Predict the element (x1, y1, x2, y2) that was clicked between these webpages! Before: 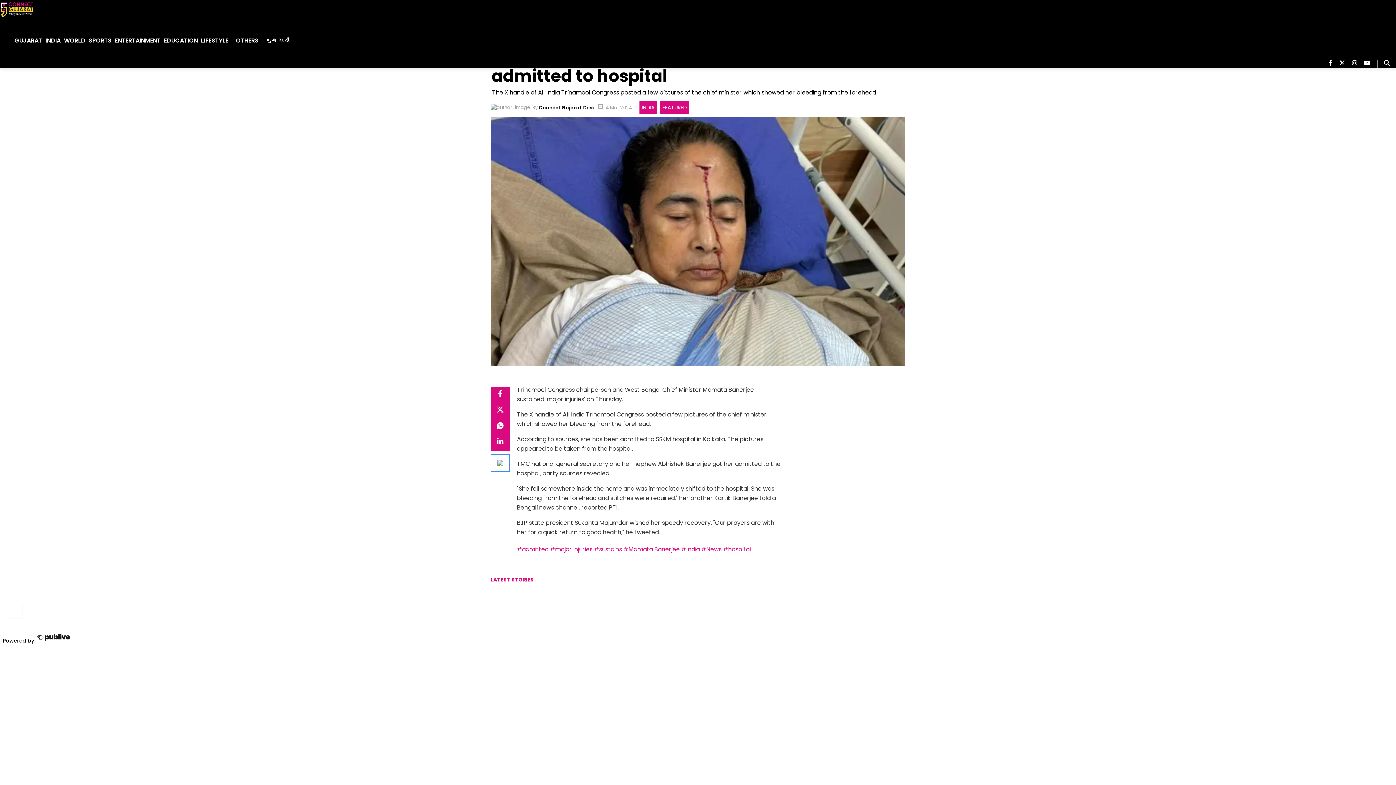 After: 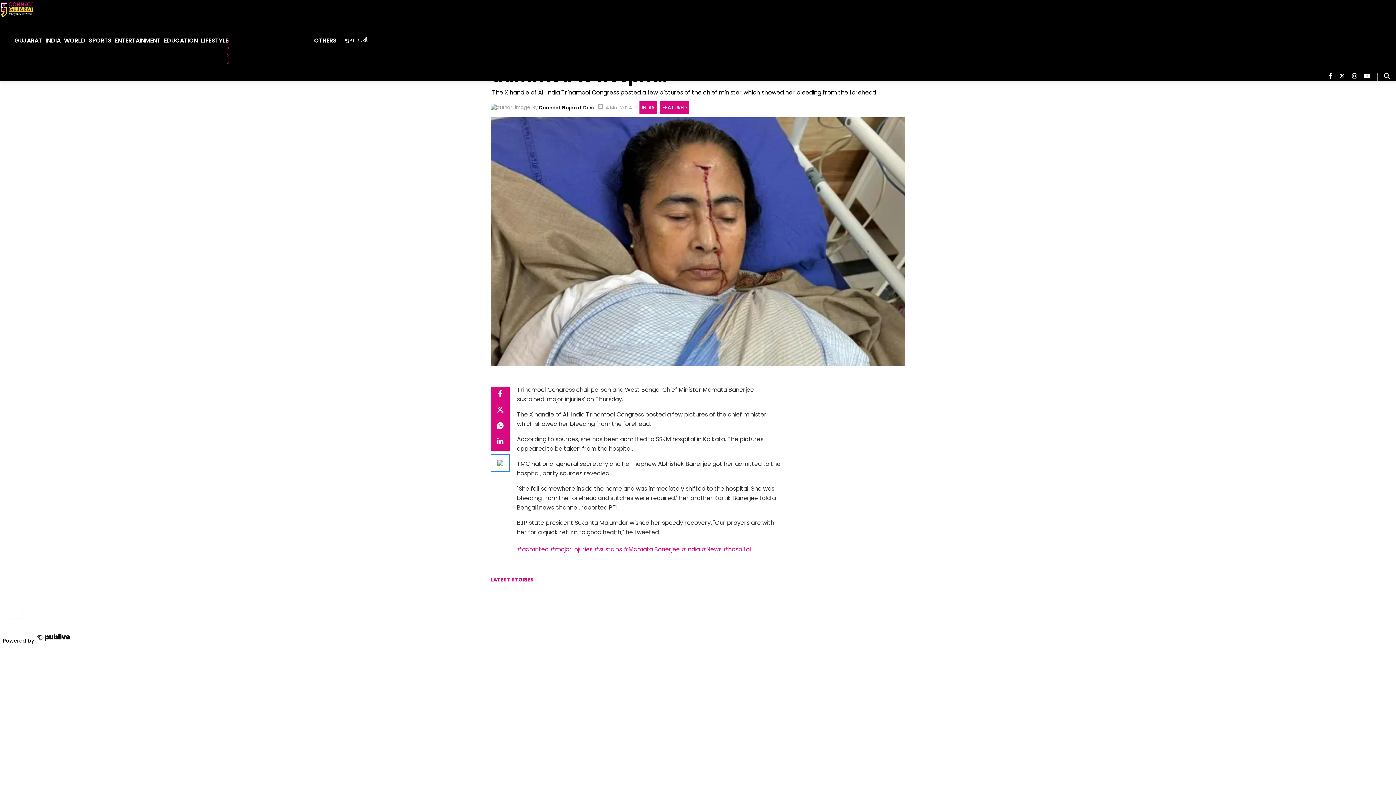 Action: bbox: (228, 41, 232, 42)